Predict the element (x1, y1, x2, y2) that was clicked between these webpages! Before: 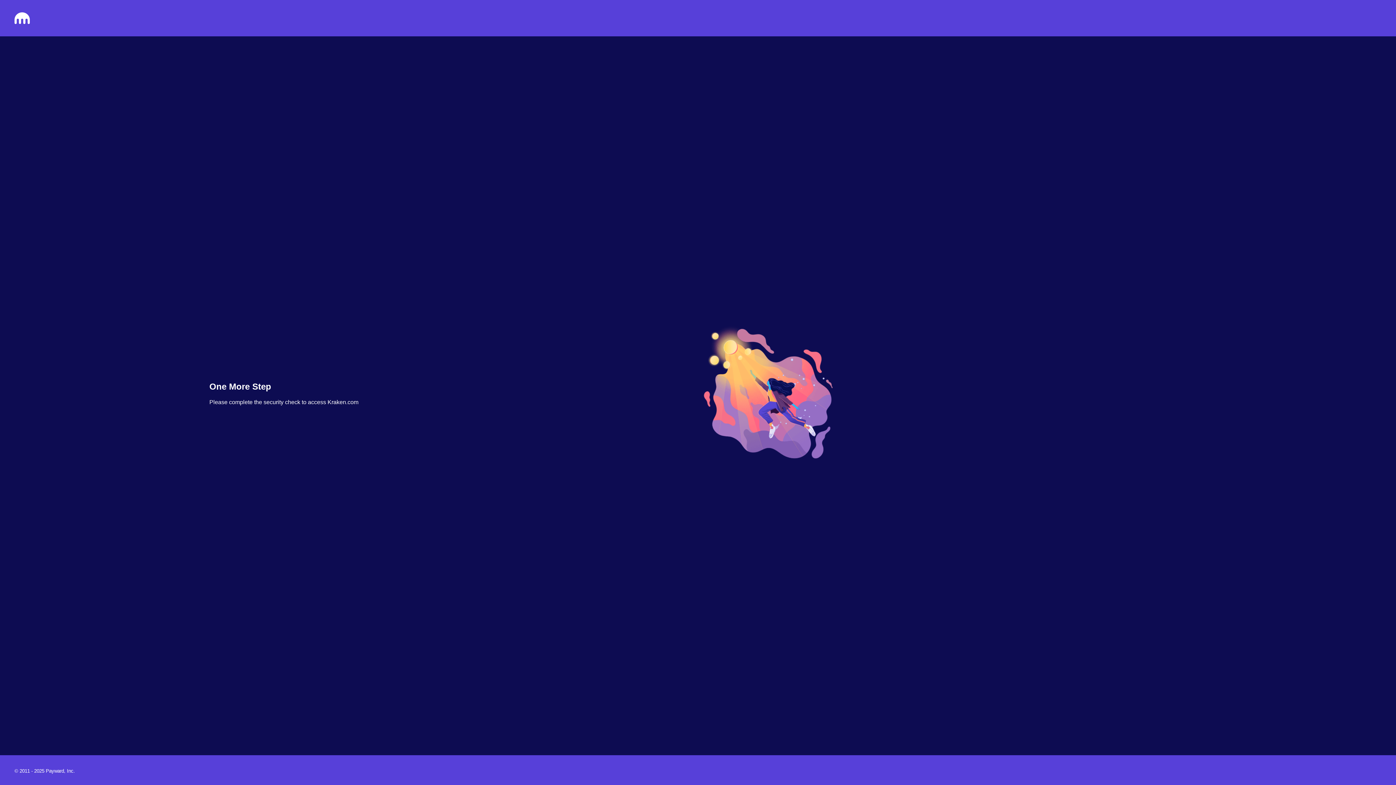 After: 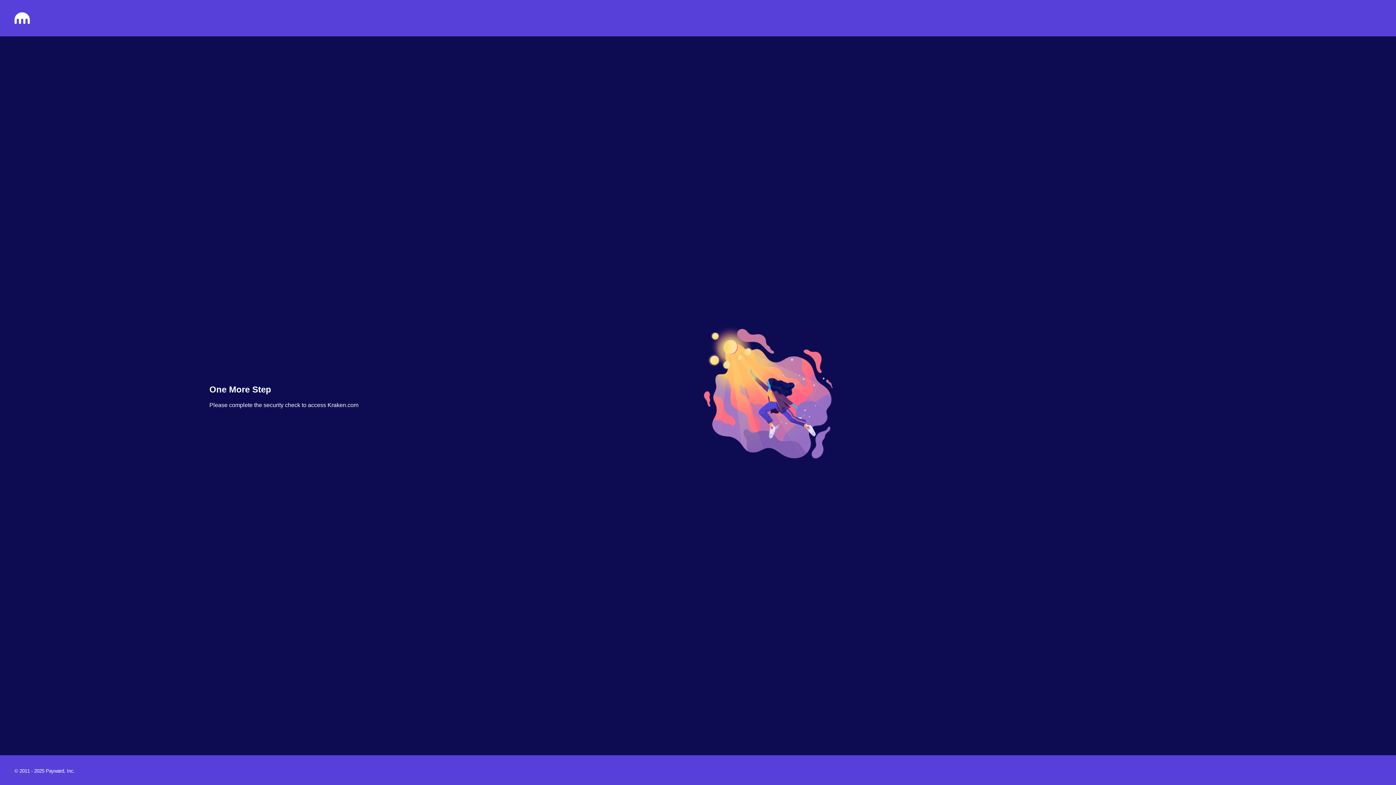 Action: bbox: (14, 18, 29, 25)